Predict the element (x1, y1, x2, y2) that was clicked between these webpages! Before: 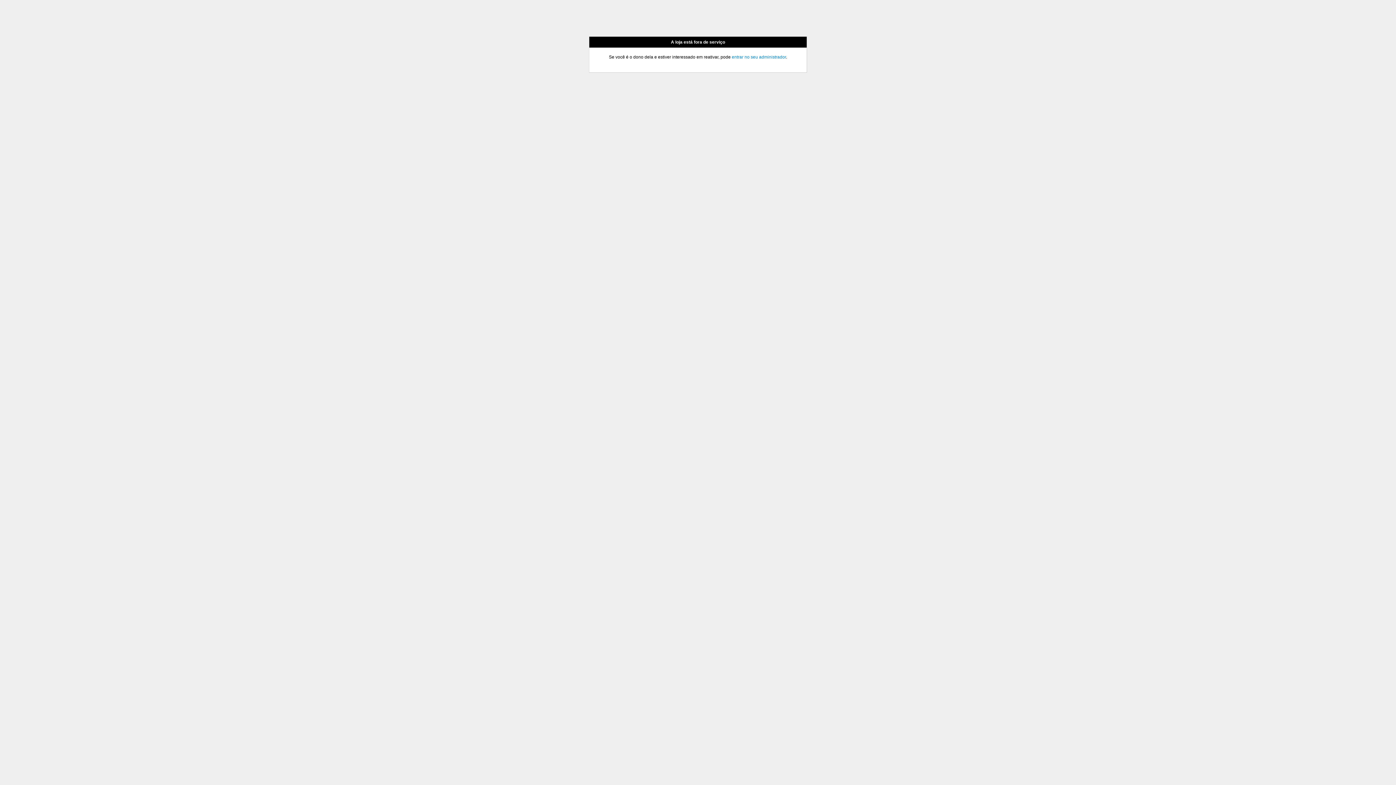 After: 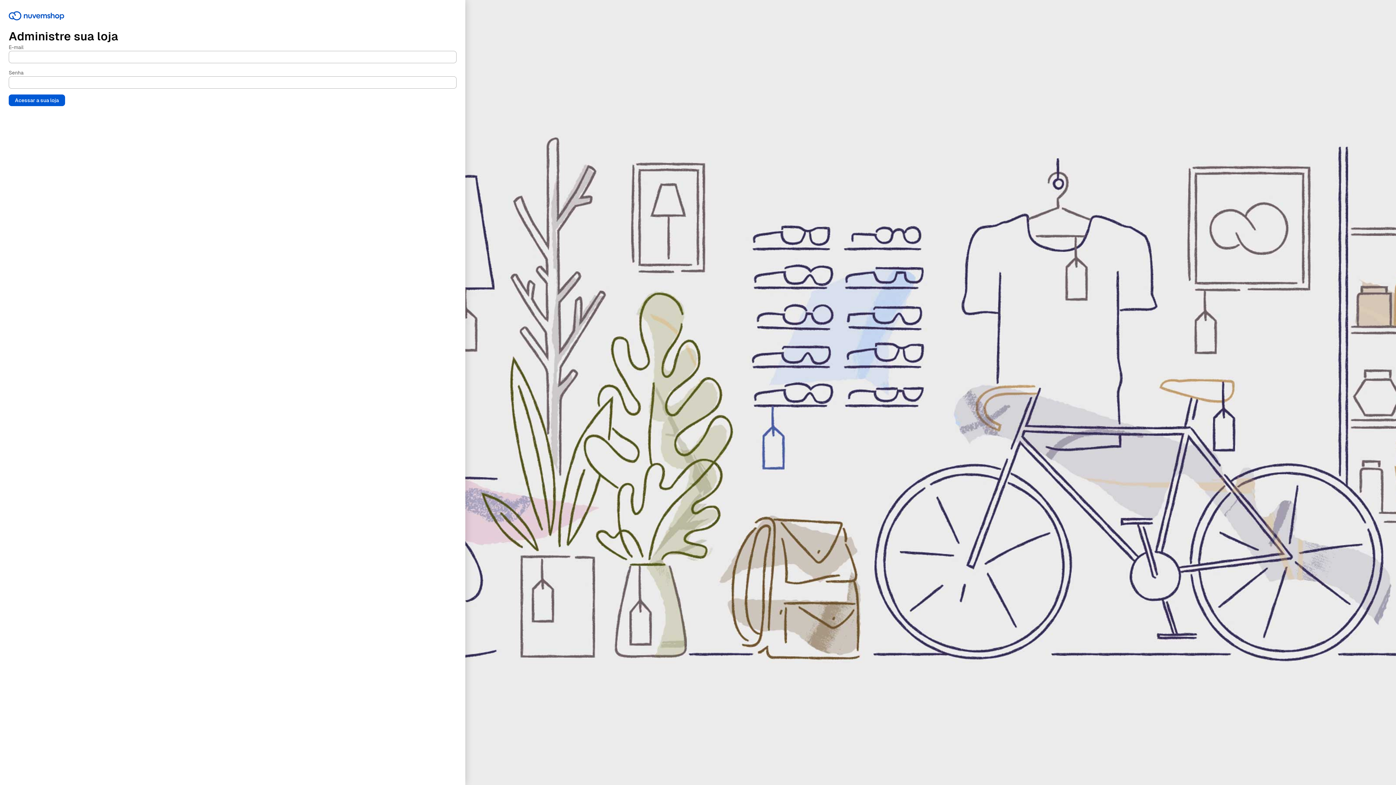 Action: bbox: (732, 54, 786, 59) label: entrar no seu administrador